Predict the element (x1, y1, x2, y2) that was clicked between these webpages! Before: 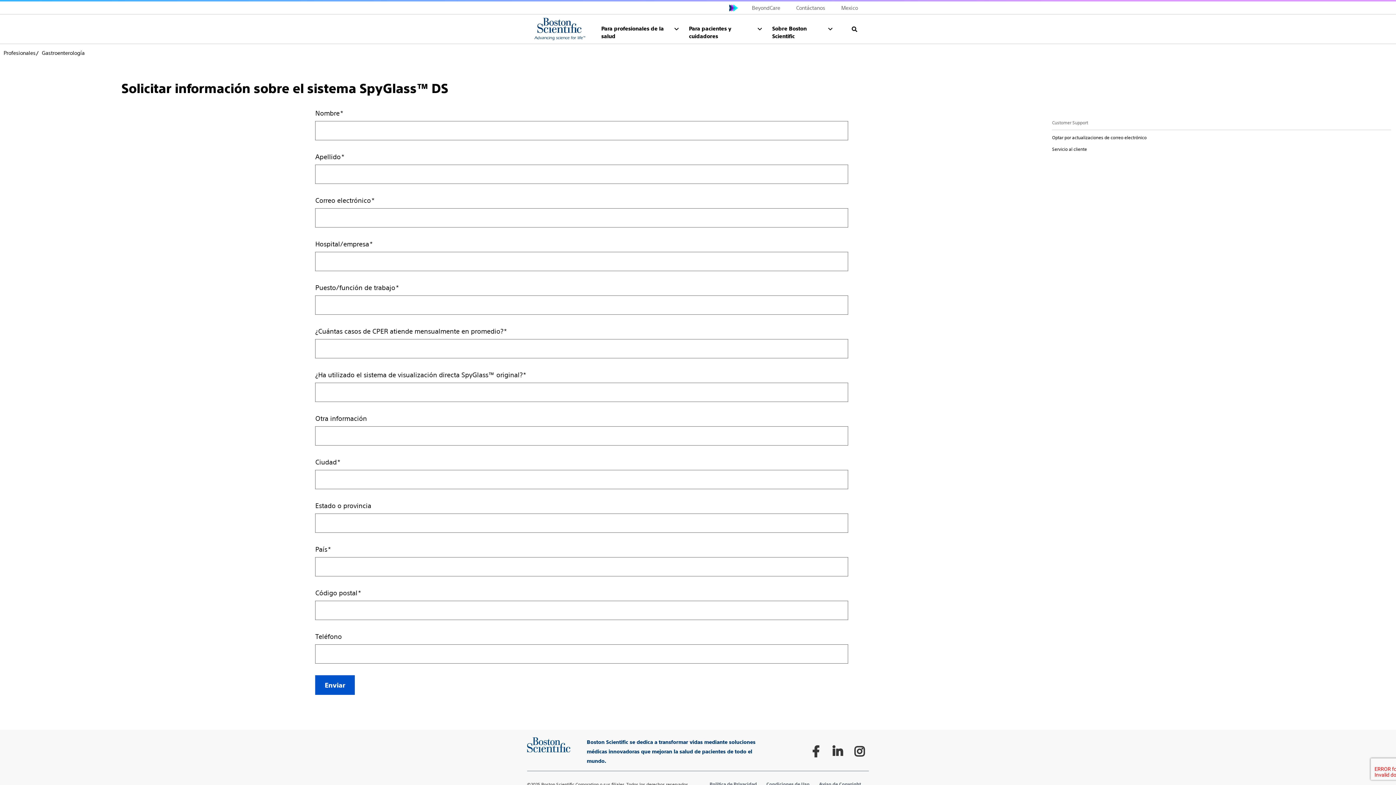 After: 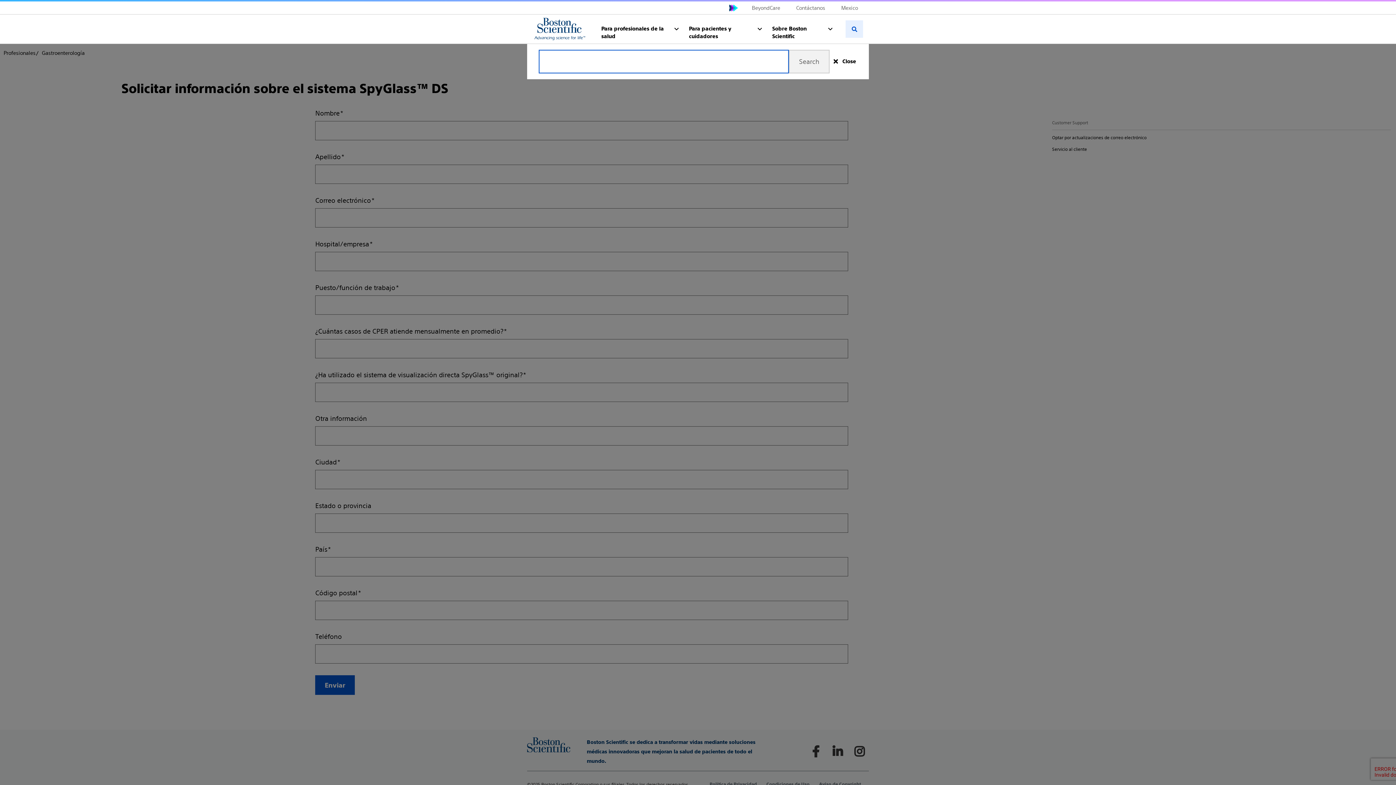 Action: label: Search bbox: (845, 20, 863, 37)